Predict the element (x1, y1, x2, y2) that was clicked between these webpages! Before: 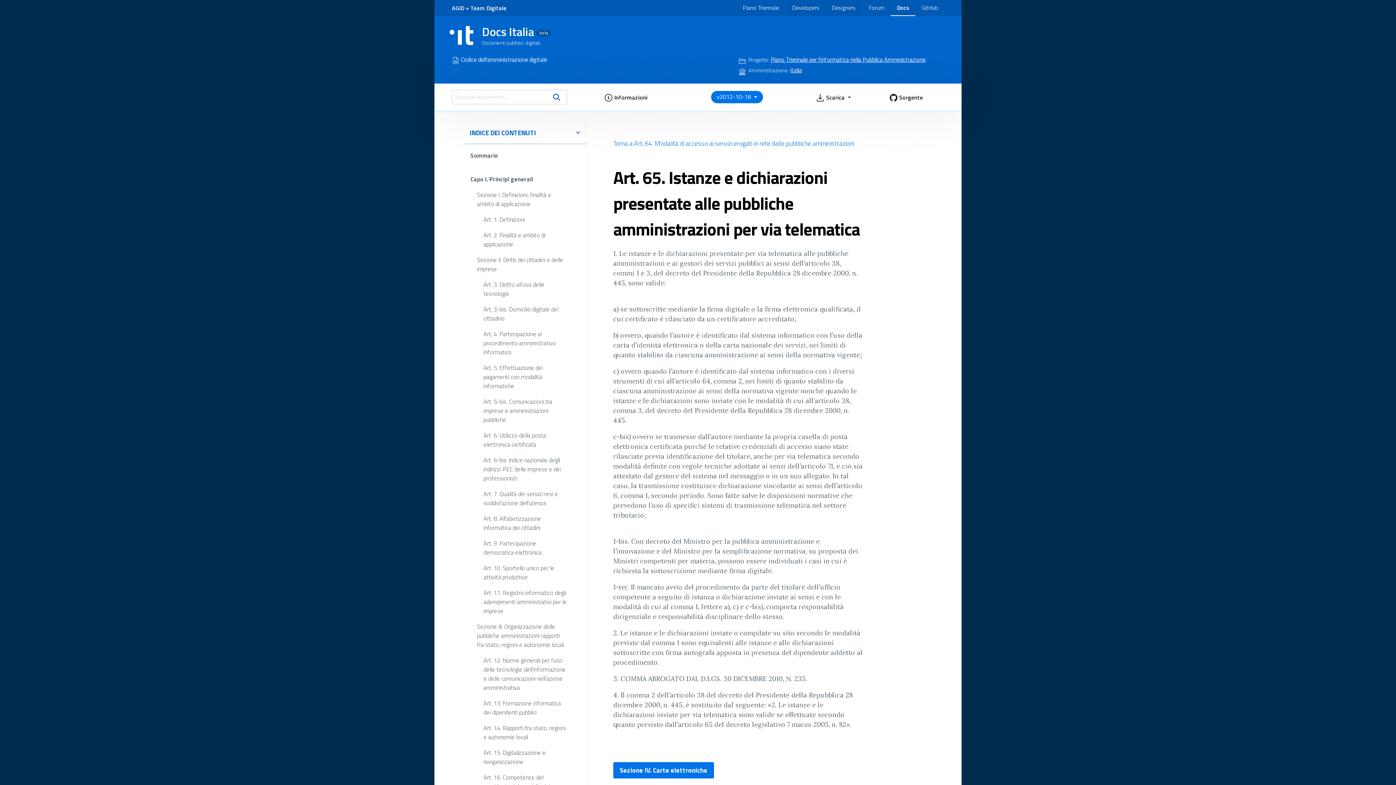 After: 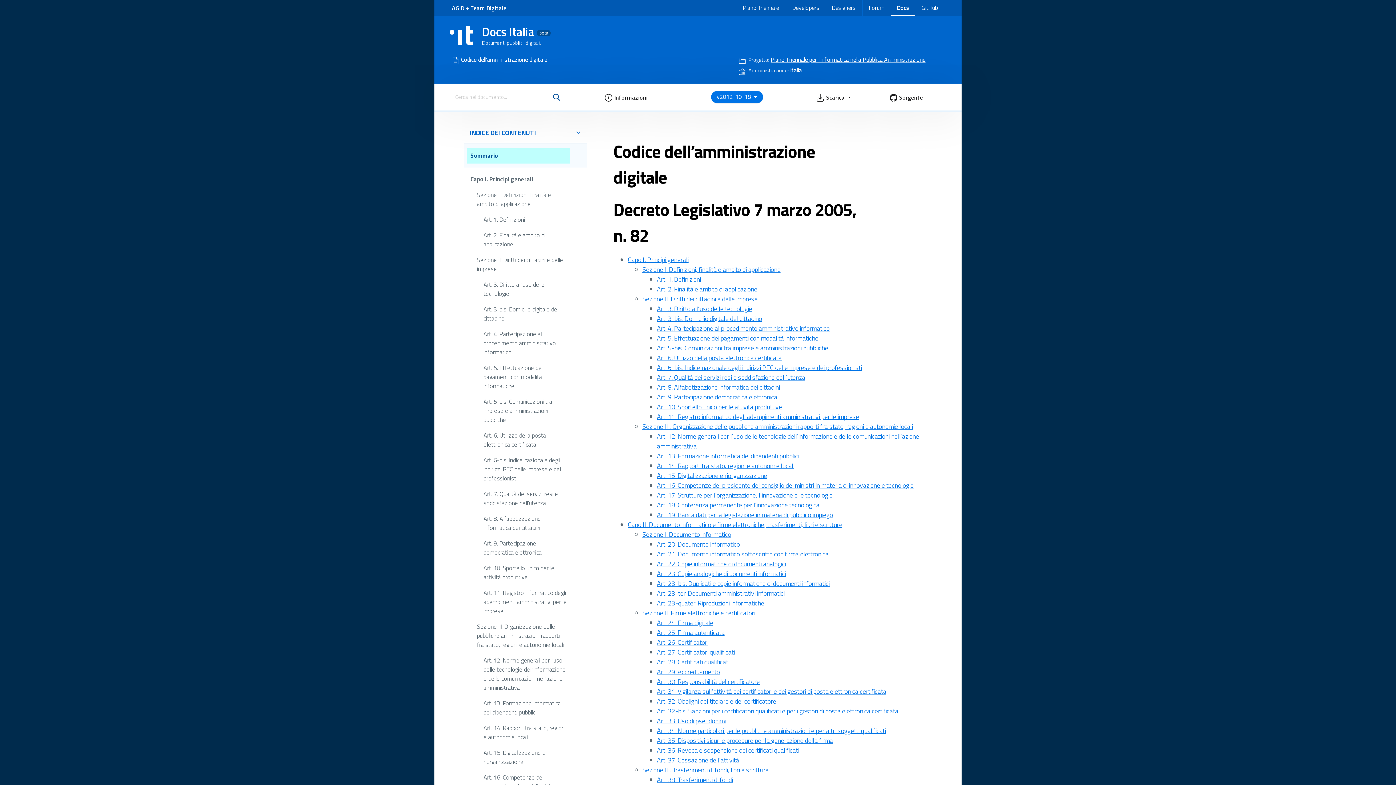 Action: bbox: (461, 55, 547, 64) label: Codice dell'amministrazione digitale